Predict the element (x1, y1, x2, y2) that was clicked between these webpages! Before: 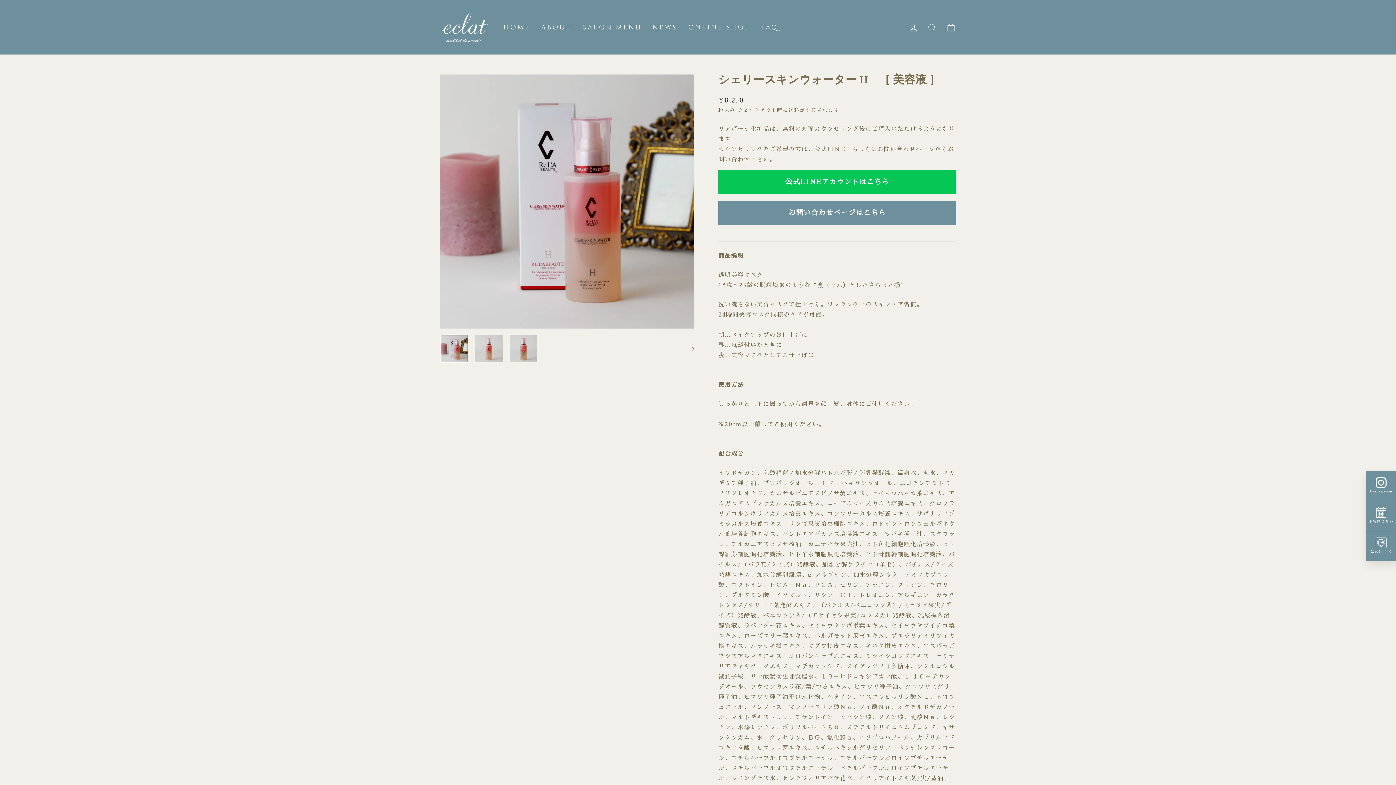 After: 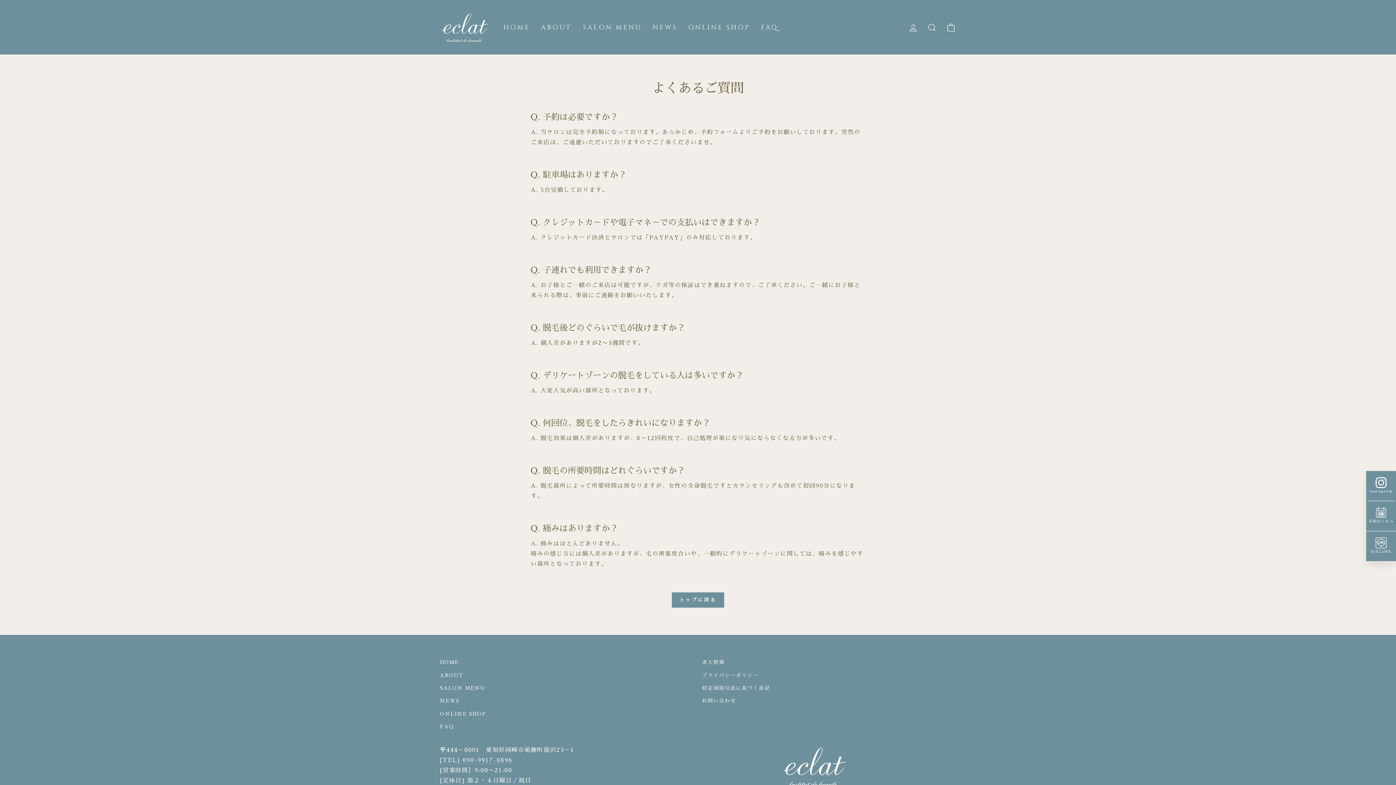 Action: bbox: (755, 18, 783, 36) label: FAQ